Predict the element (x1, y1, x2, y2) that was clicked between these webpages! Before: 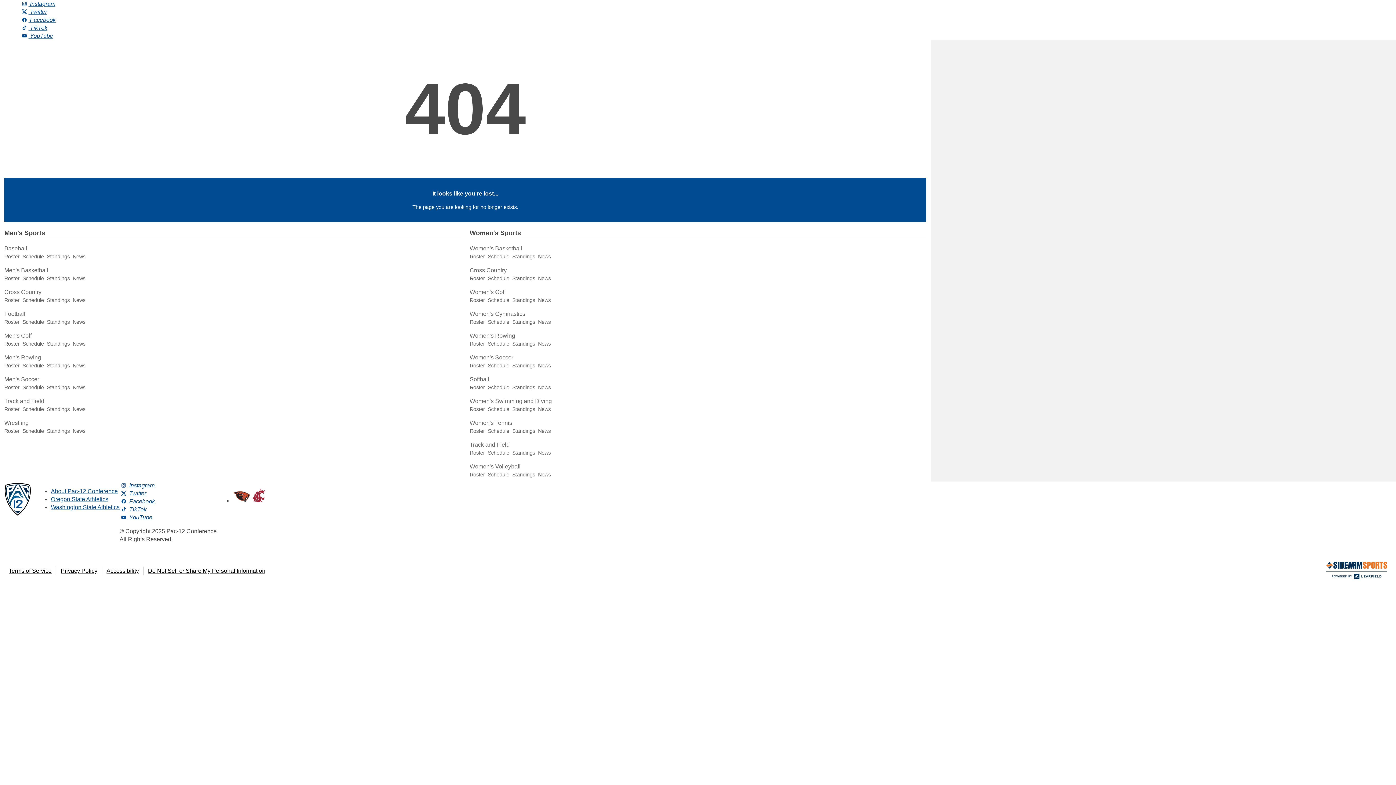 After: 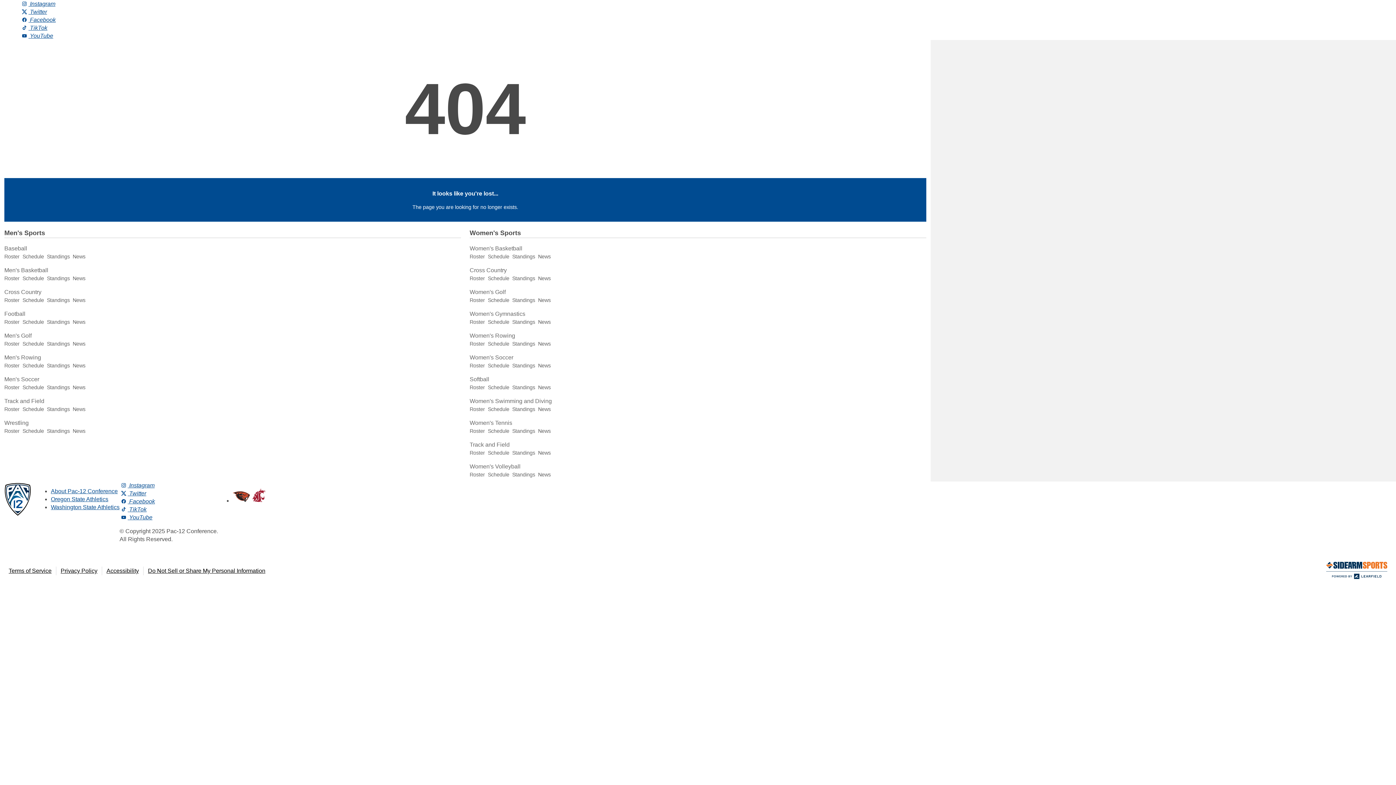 Action: label:  Twitter bbox: (119, 490, 146, 496)